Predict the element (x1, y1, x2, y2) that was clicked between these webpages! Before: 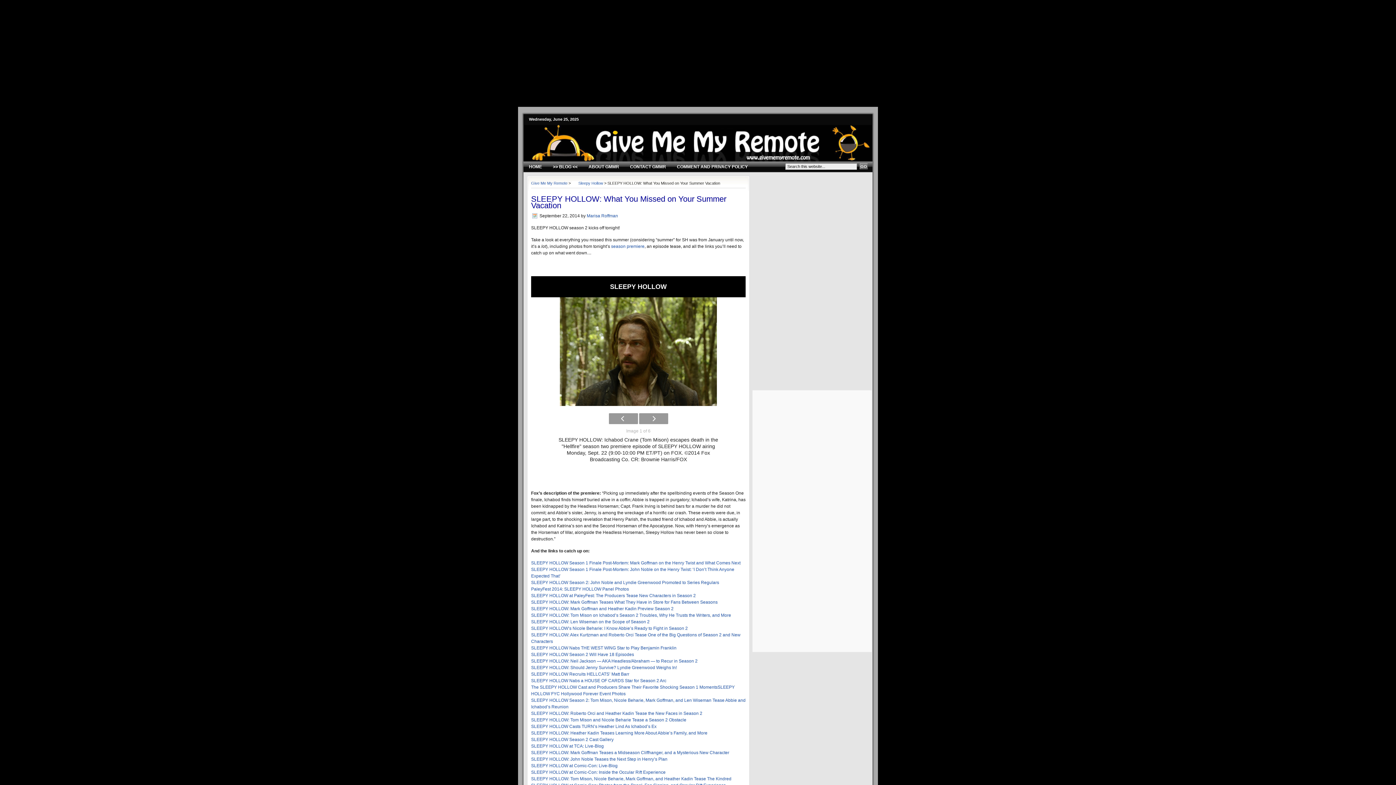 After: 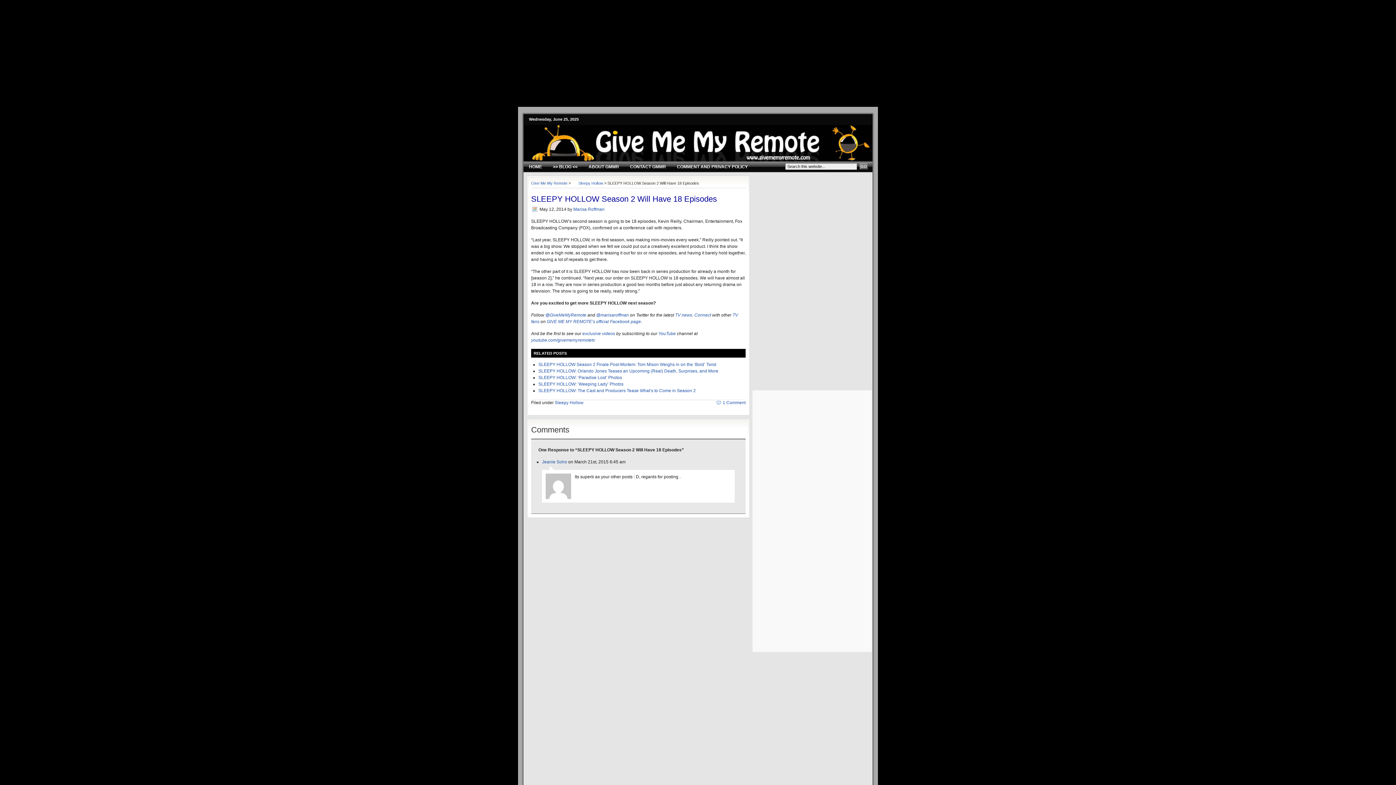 Action: bbox: (531, 652, 634, 657) label: SLEEPY HOLLOW Season 2 Will Have 18 Episodes